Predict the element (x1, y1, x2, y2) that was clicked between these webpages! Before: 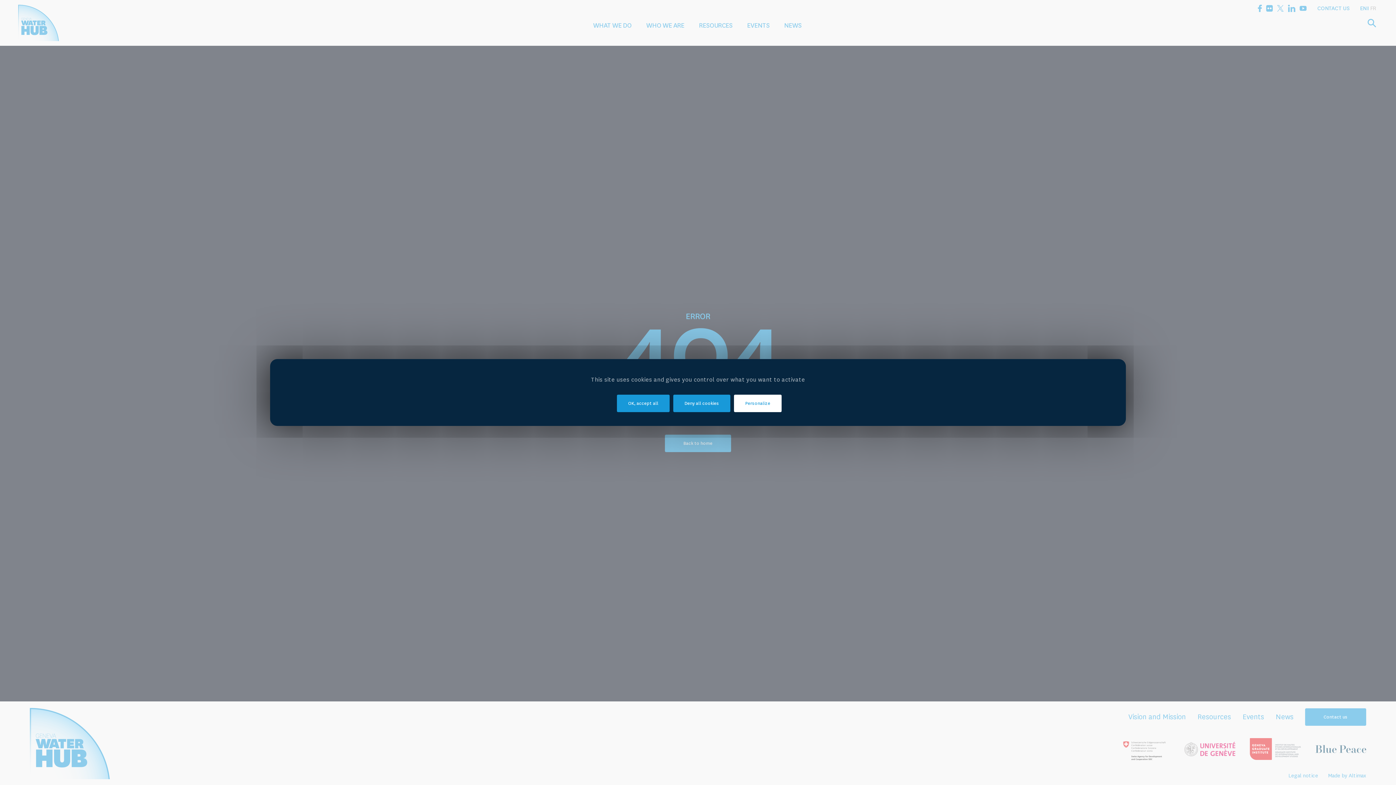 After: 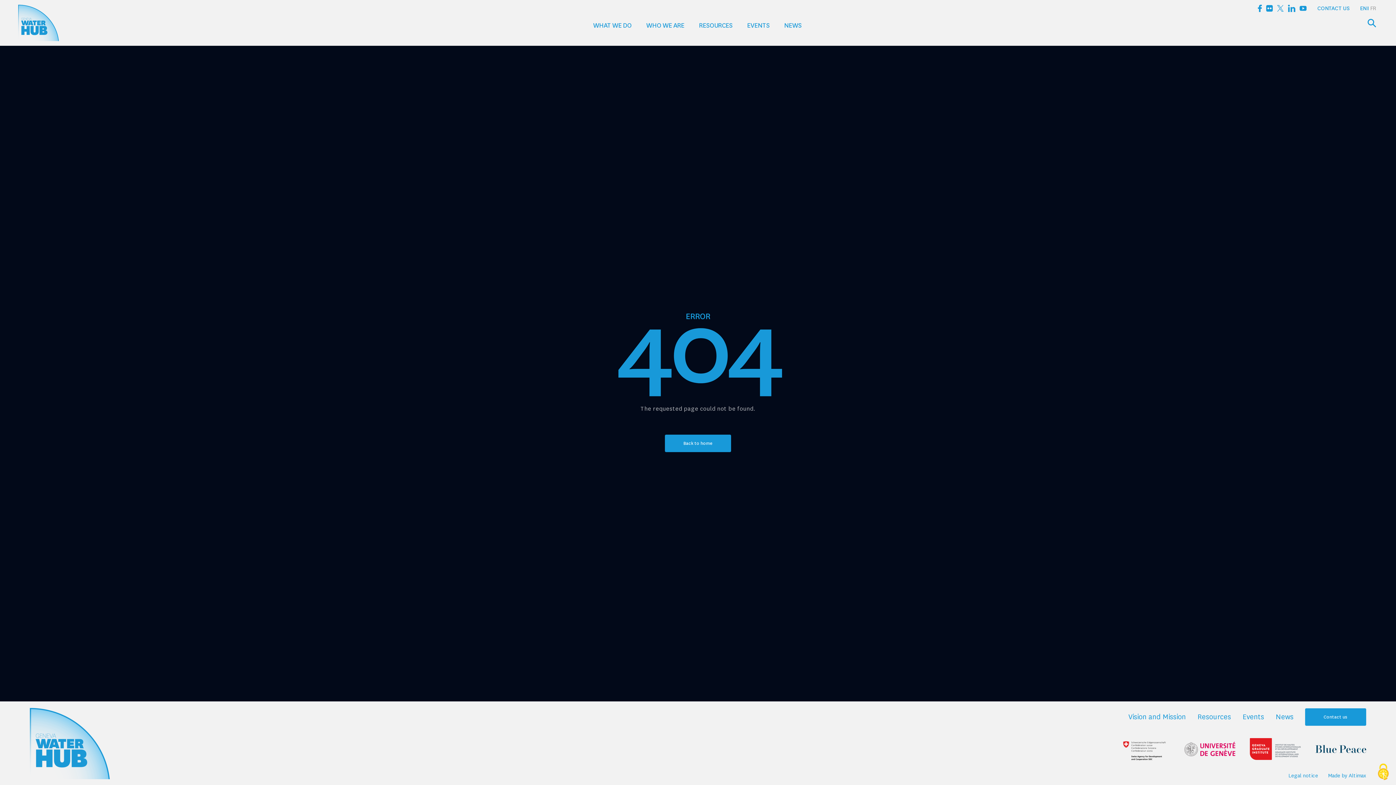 Action: bbox: (617, 394, 669, 412) label: OK, accept all